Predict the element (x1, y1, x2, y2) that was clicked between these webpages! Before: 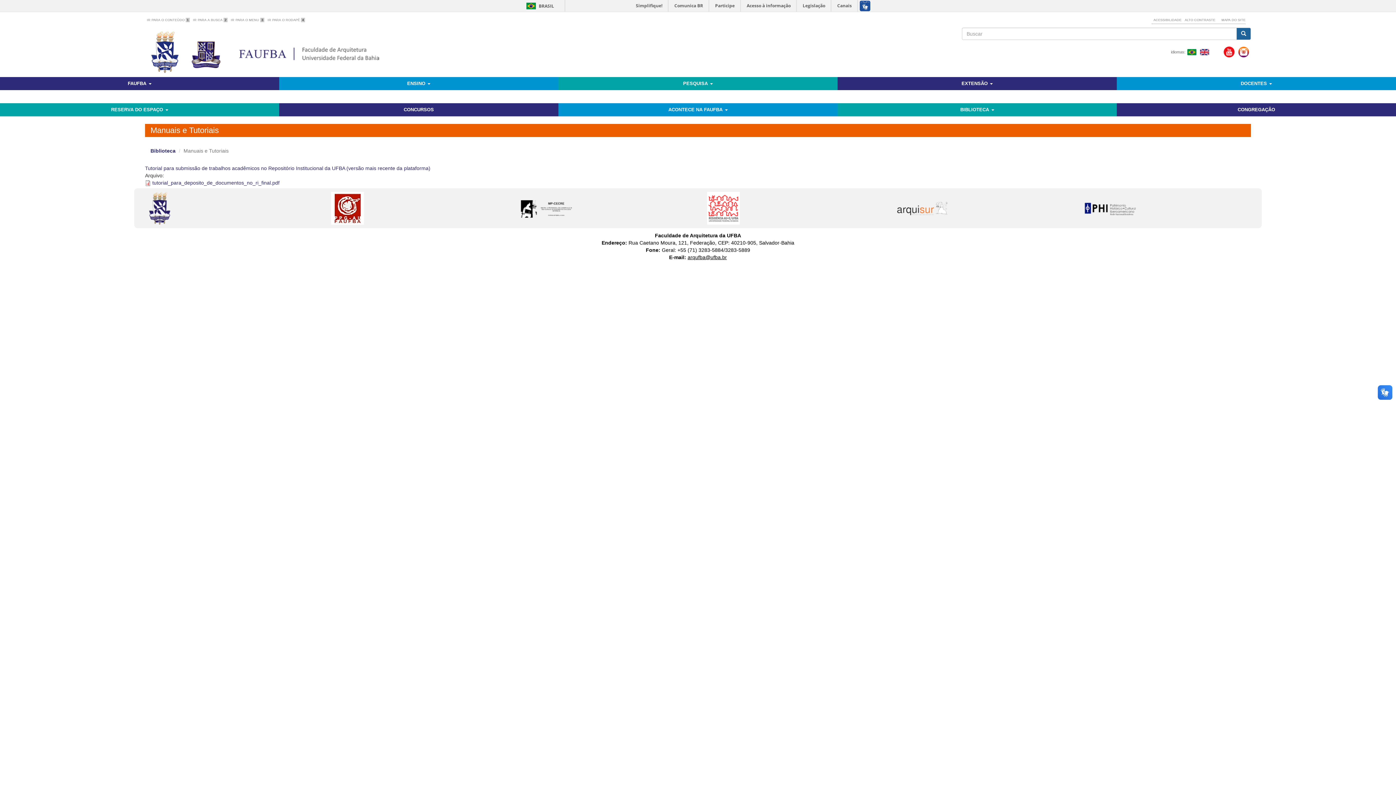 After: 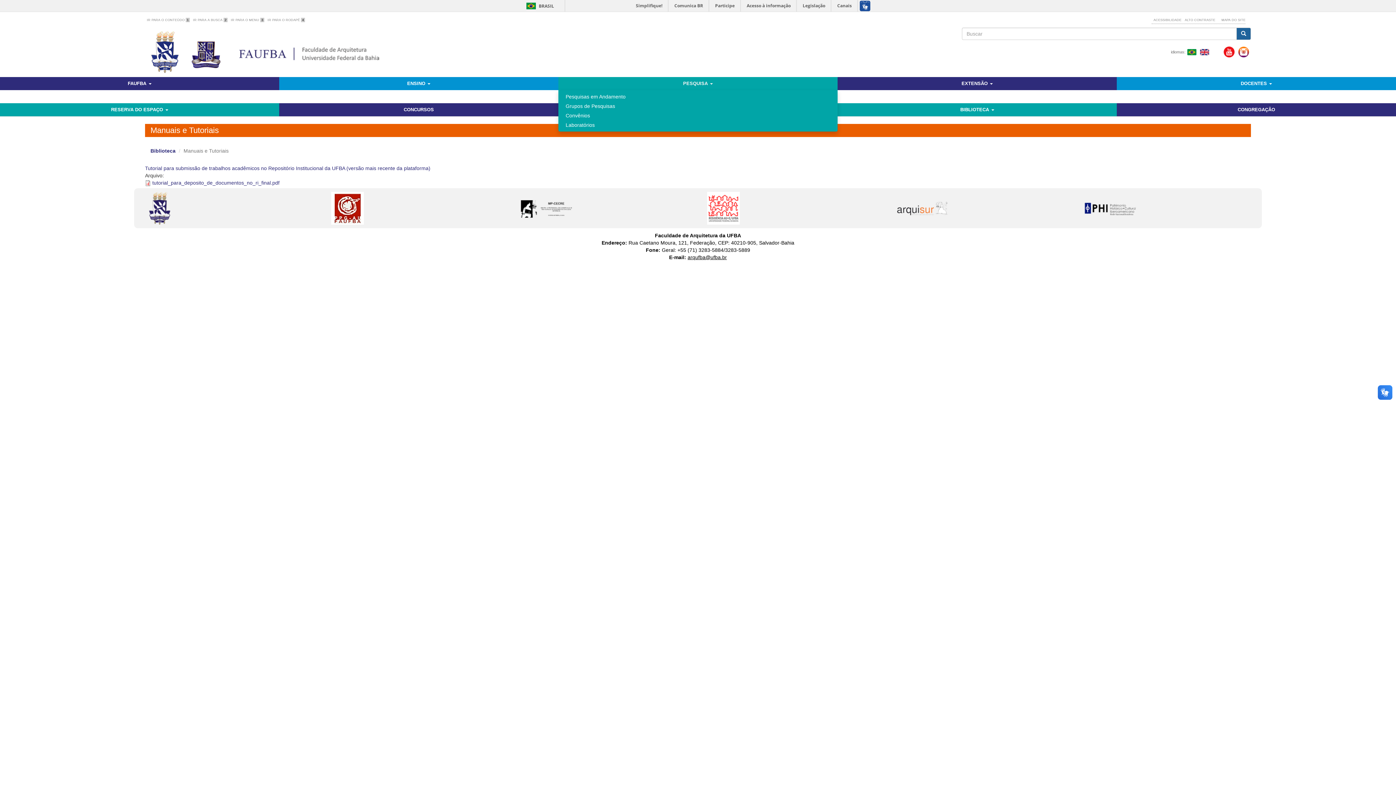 Action: bbox: (558, 77, 837, 90) label: PESQUISA 